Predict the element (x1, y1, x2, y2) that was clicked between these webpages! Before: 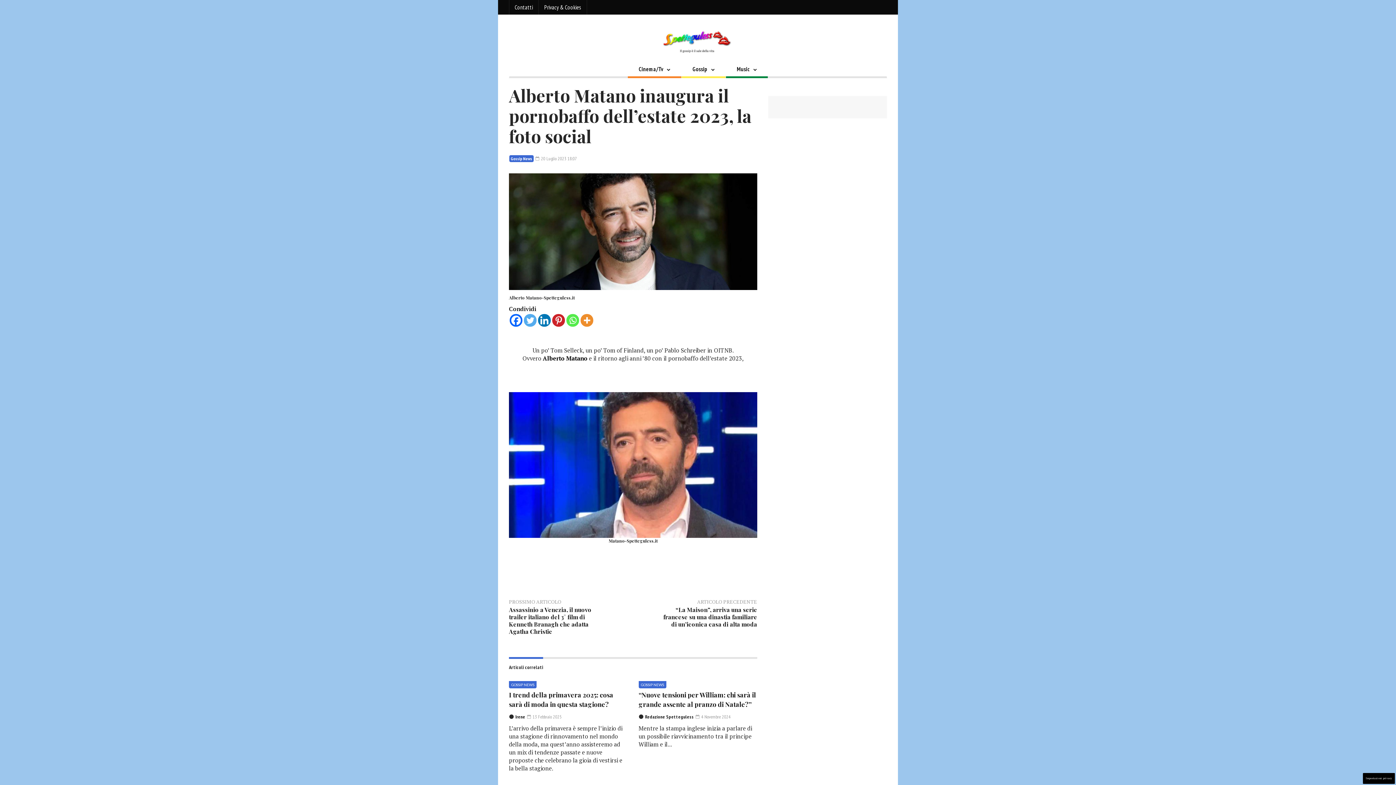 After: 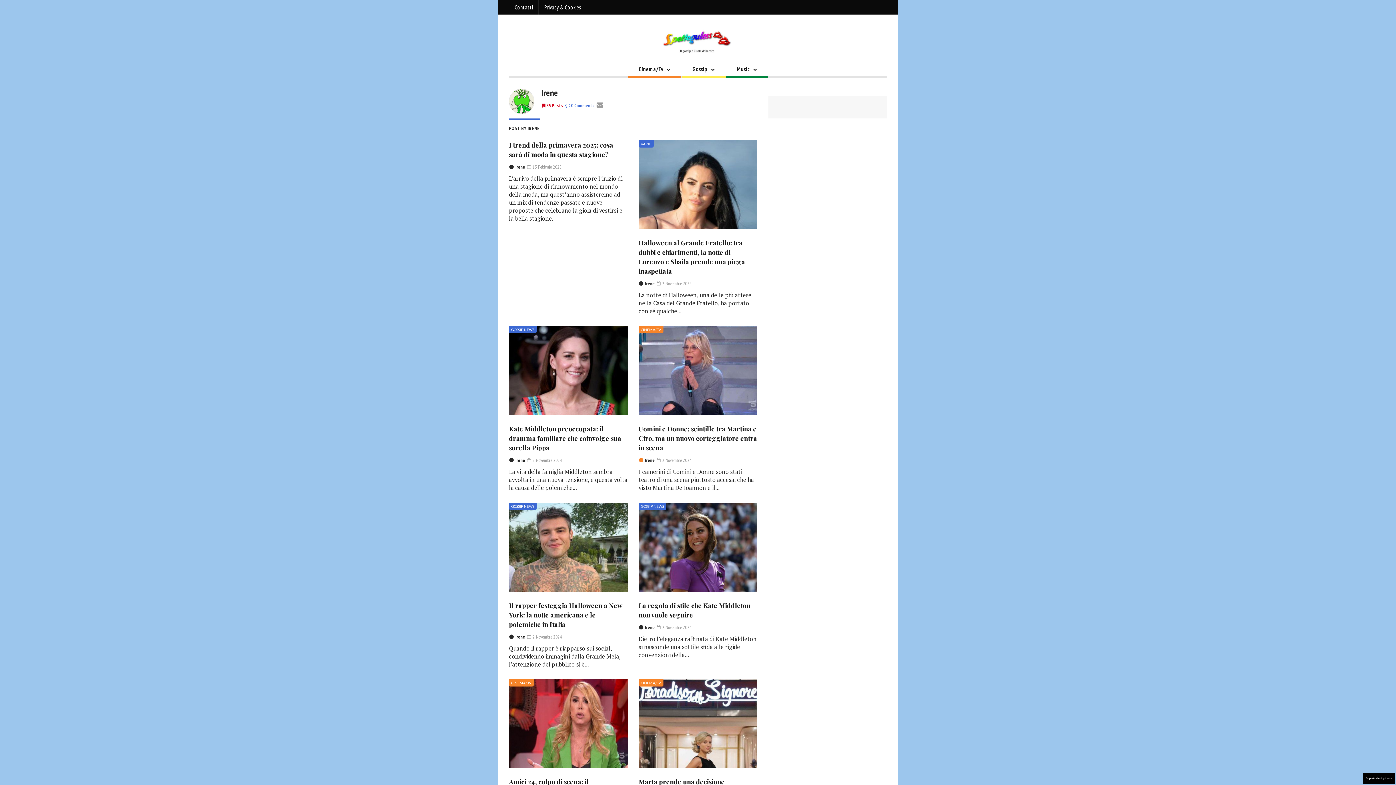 Action: bbox: (515, 714, 525, 720) label: Irene